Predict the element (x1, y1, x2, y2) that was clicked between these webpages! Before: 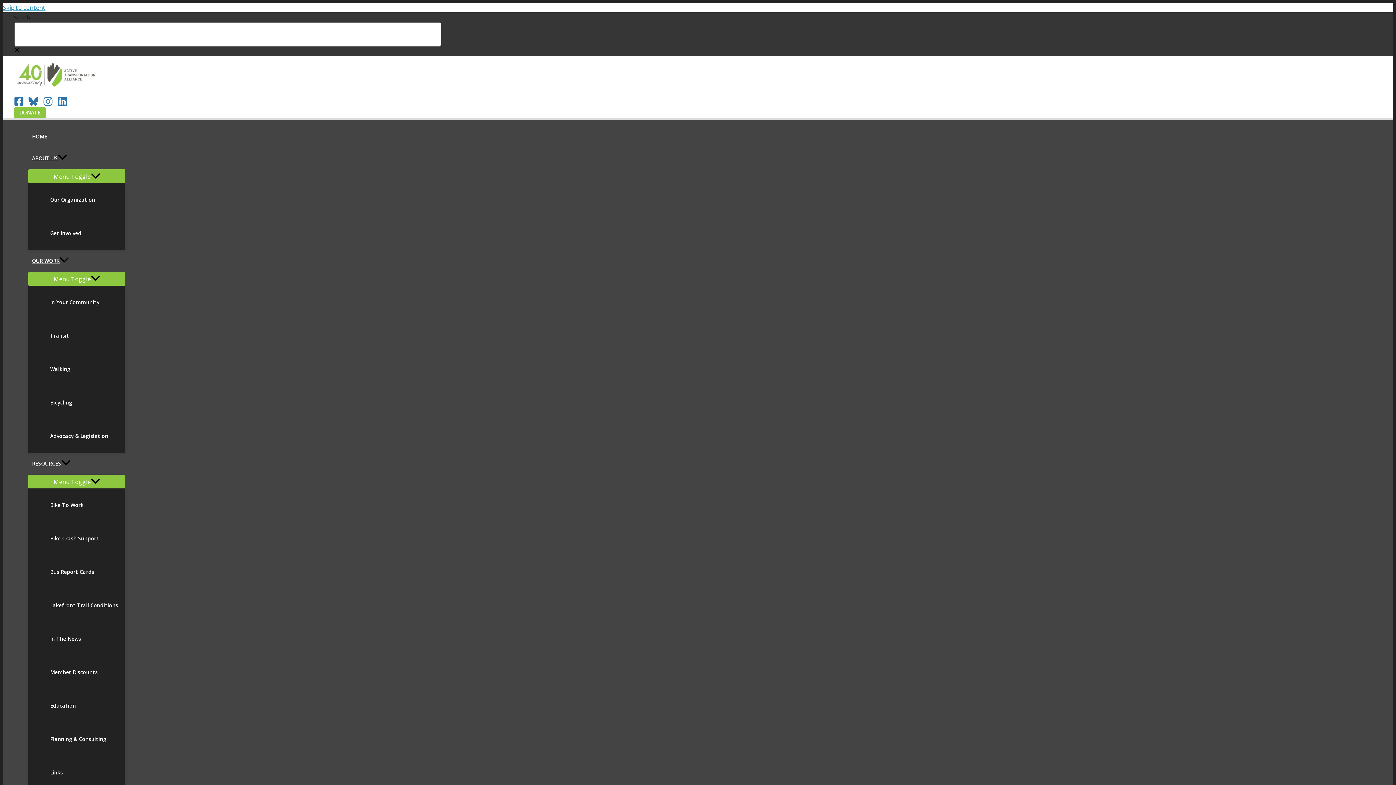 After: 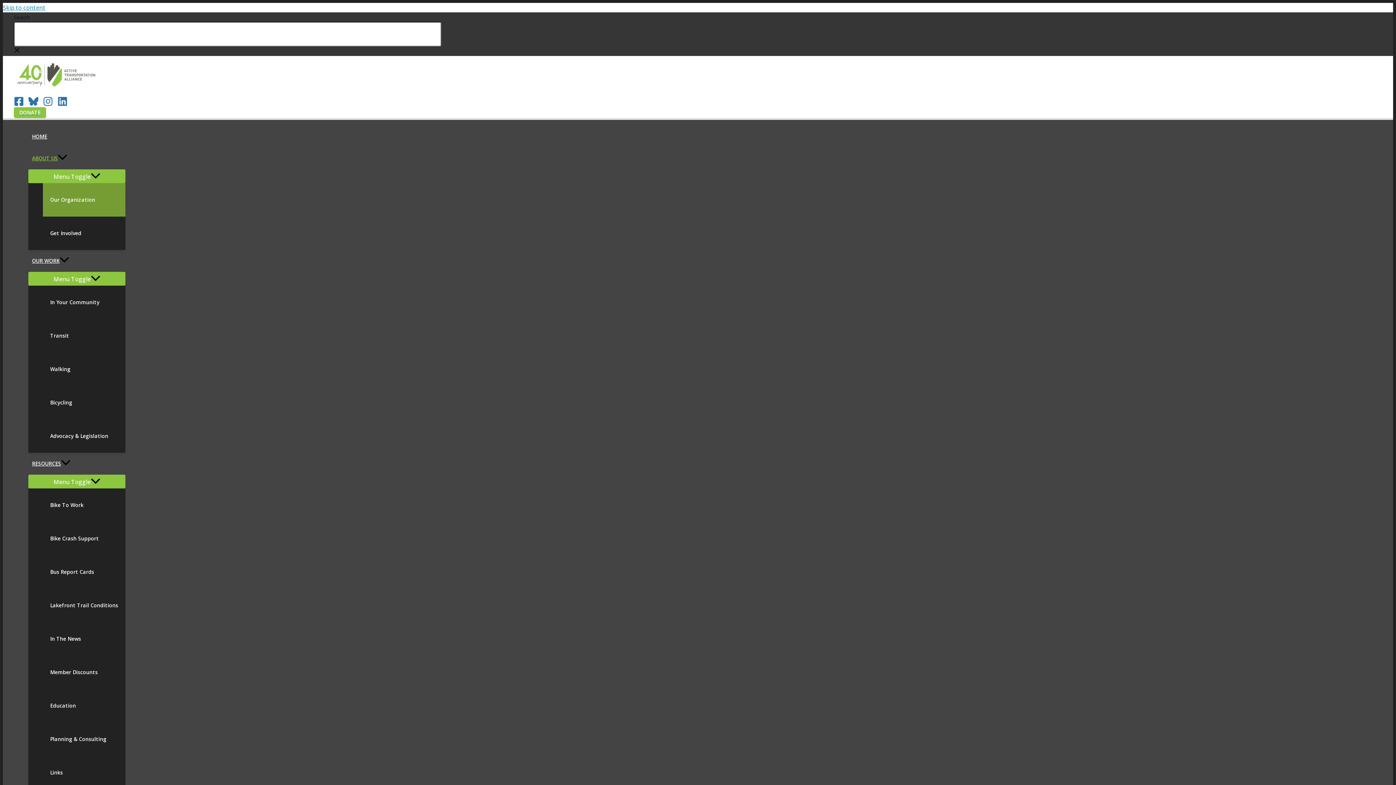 Action: label: Our Organization bbox: (42, 183, 125, 216)